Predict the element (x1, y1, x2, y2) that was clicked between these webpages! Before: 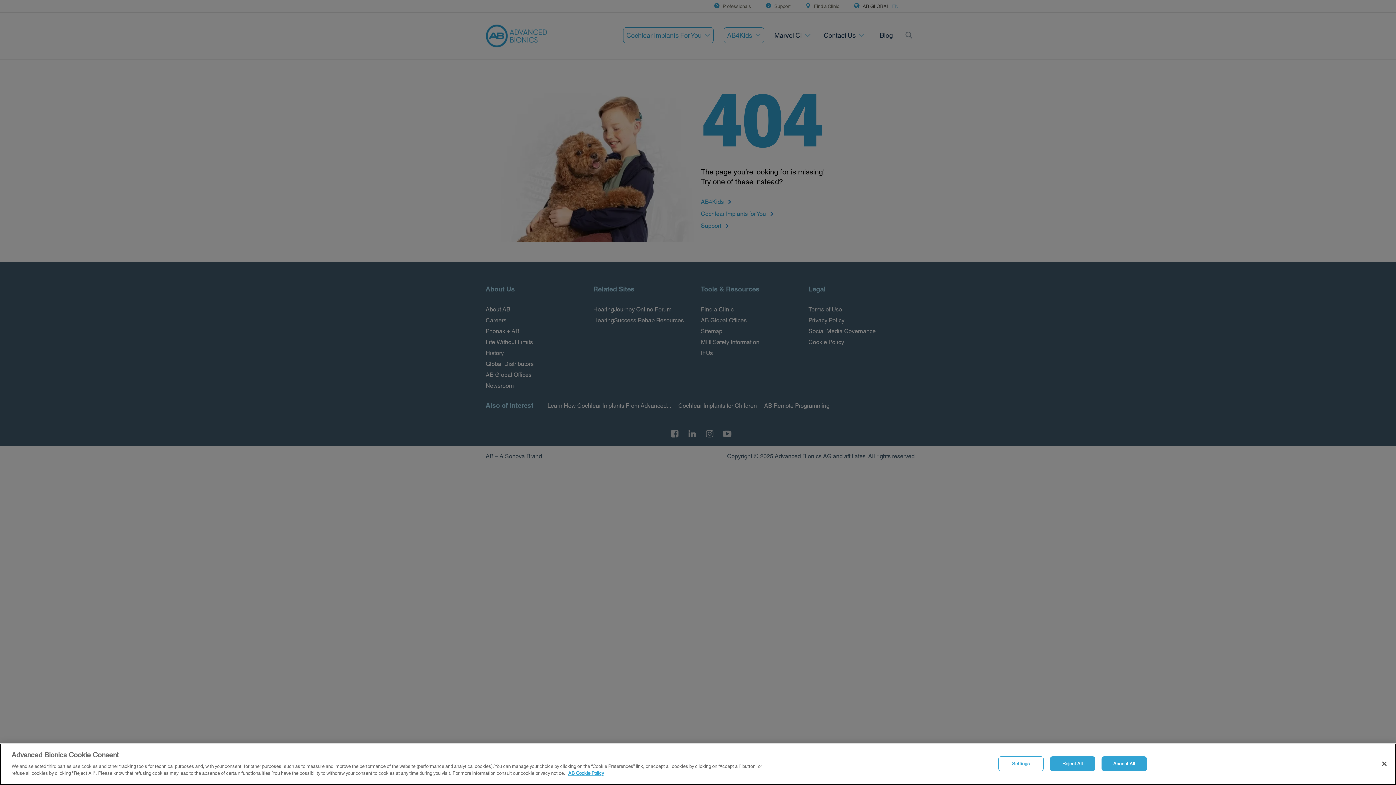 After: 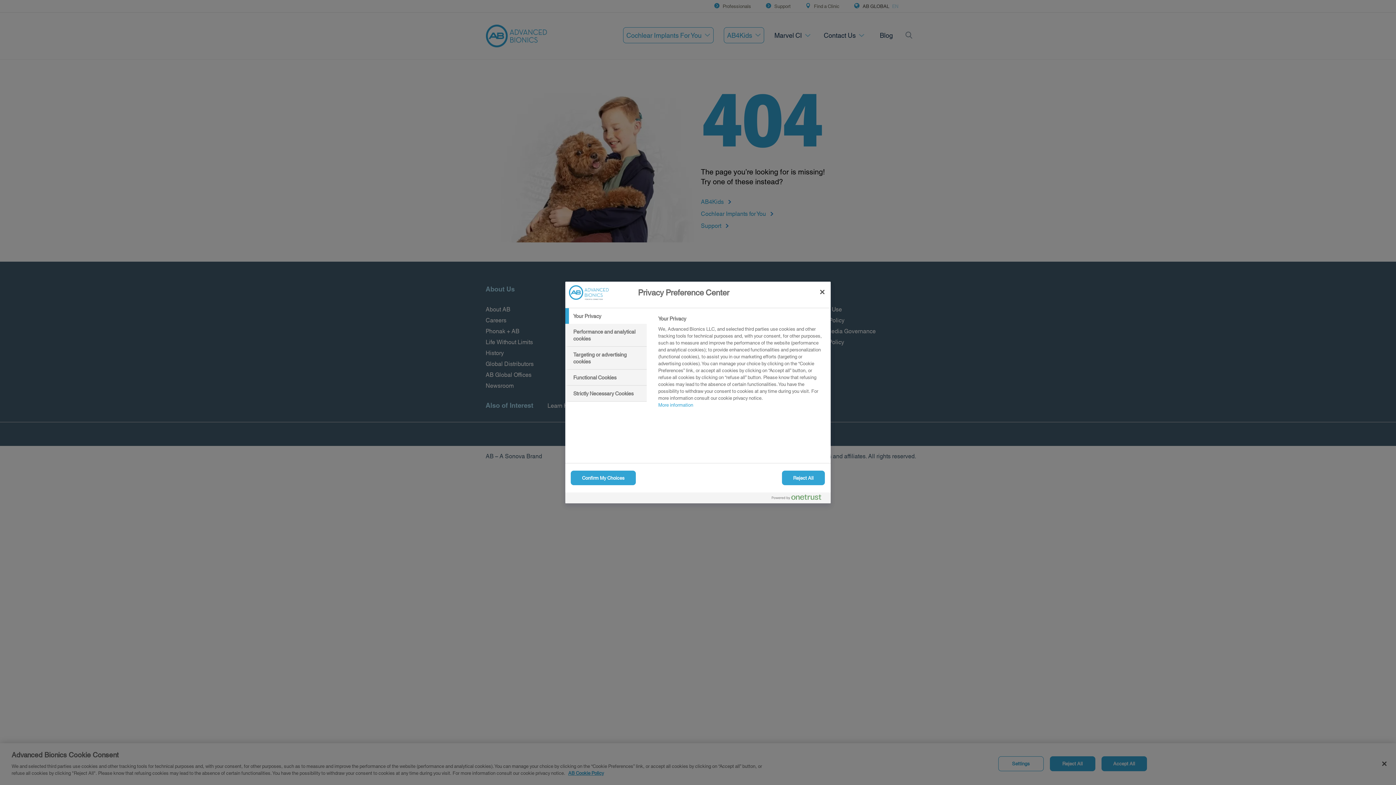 Action: label: Settings bbox: (998, 756, 1043, 771)